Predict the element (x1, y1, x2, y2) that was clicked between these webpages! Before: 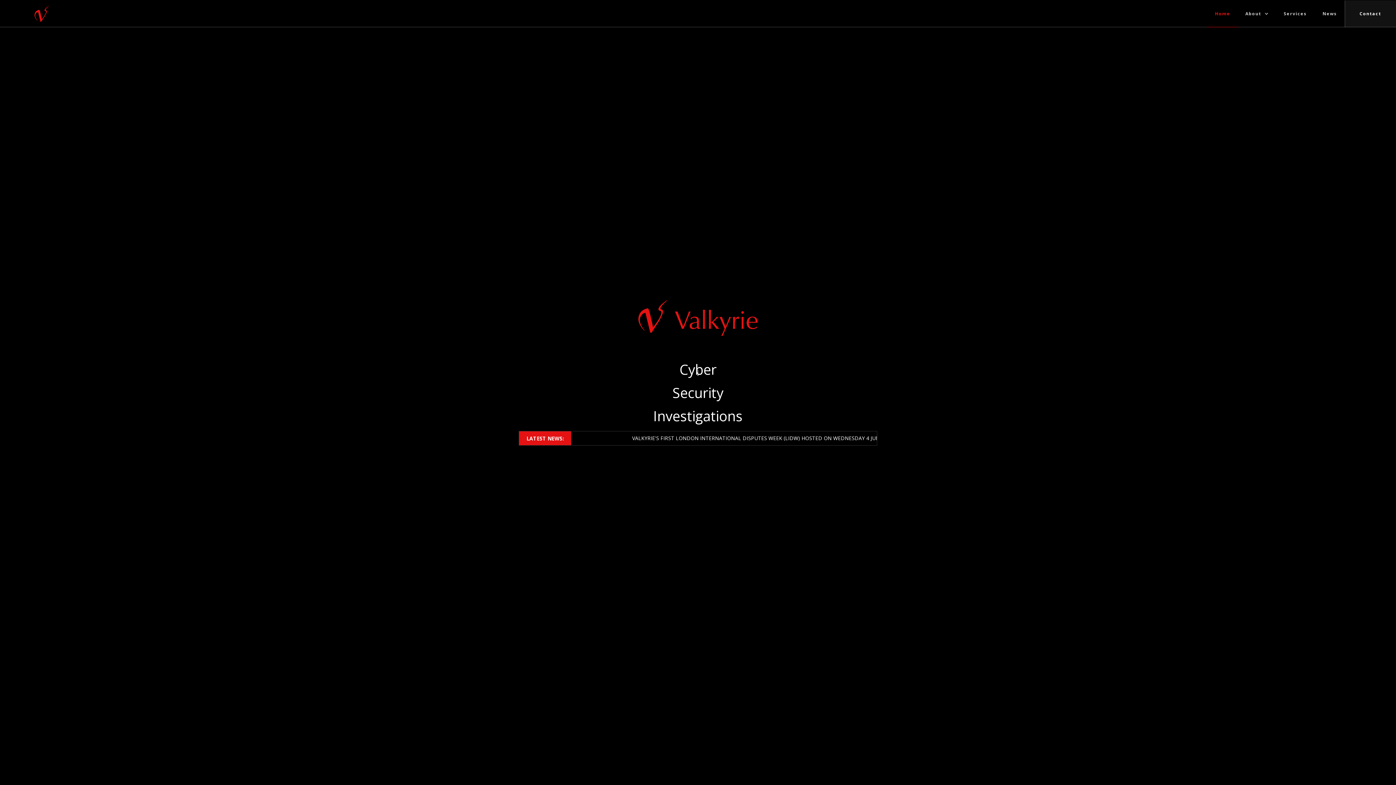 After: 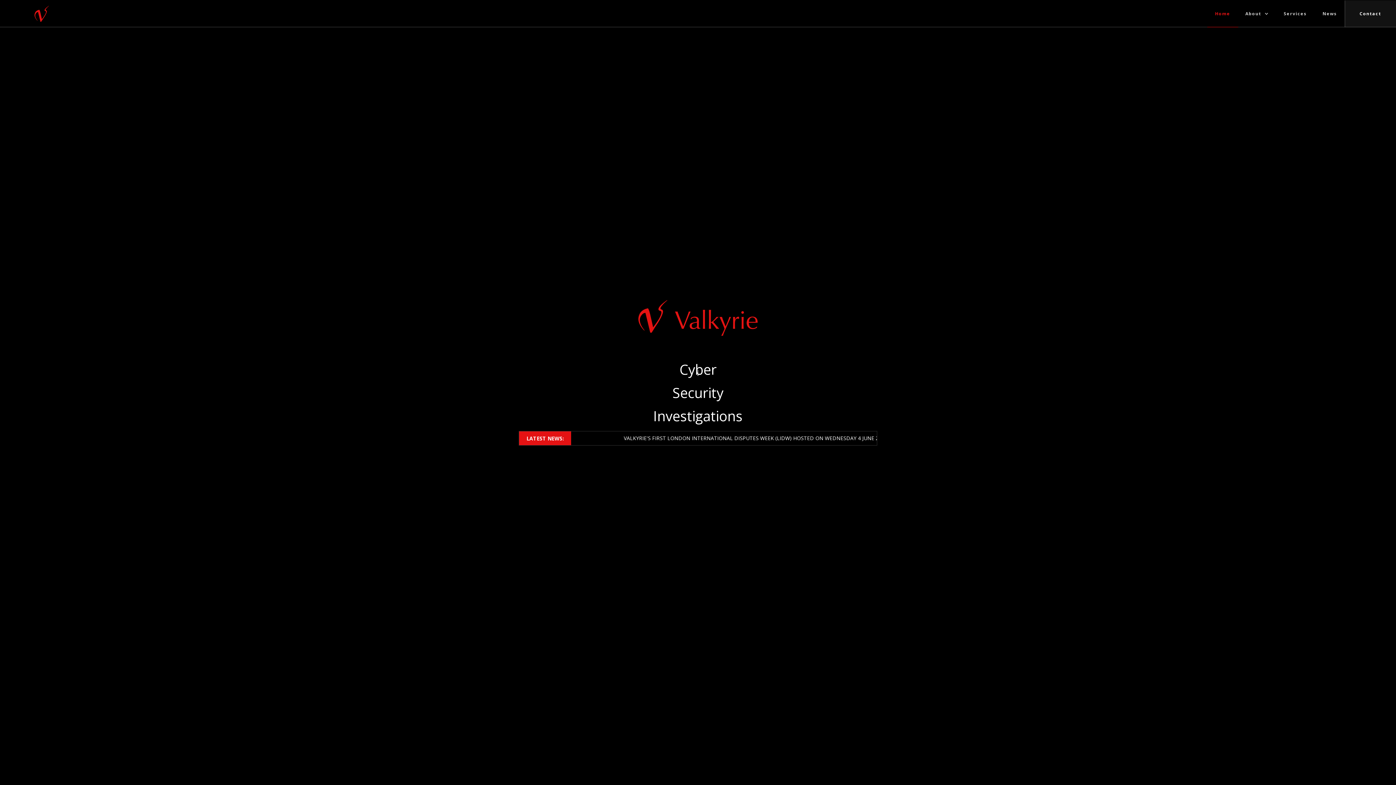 Action: bbox: (0, 0, 84, 27)